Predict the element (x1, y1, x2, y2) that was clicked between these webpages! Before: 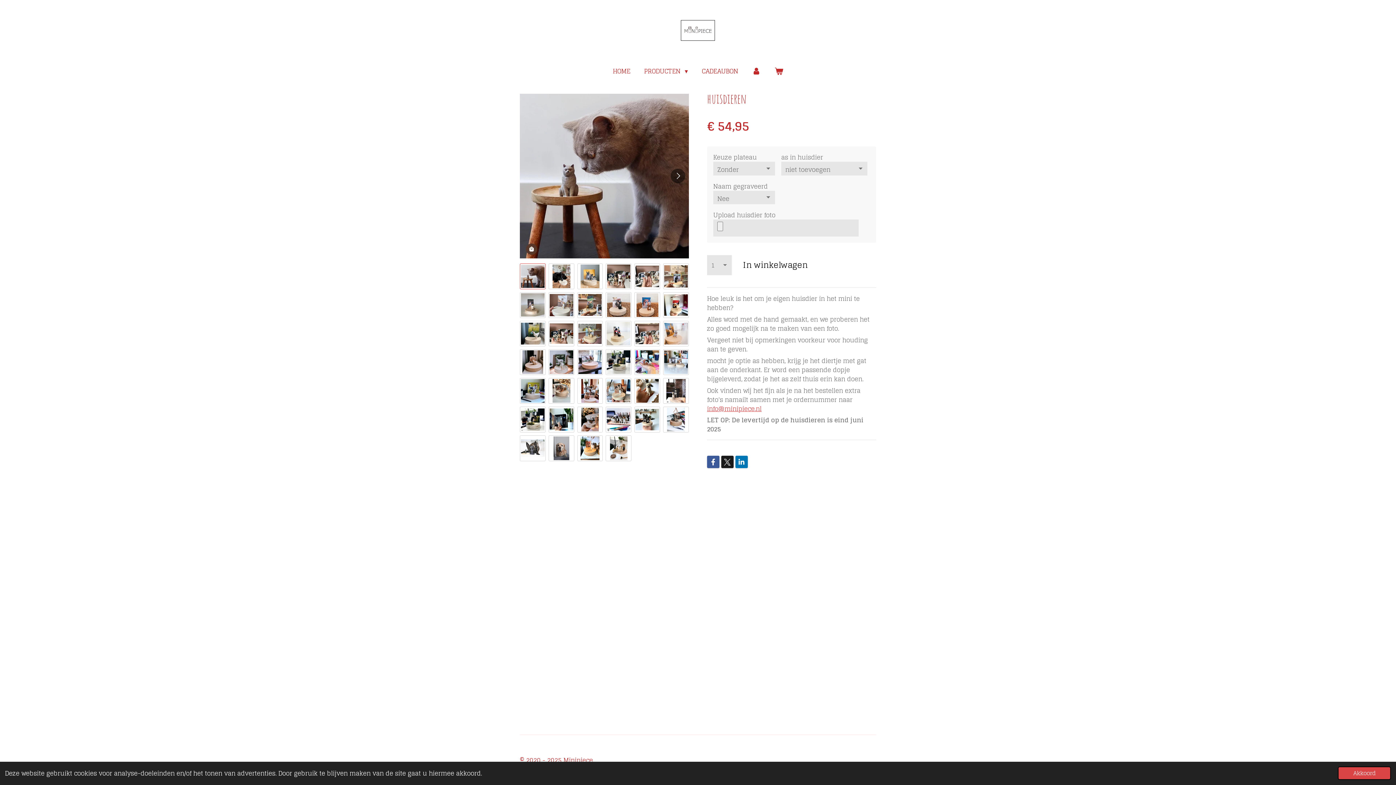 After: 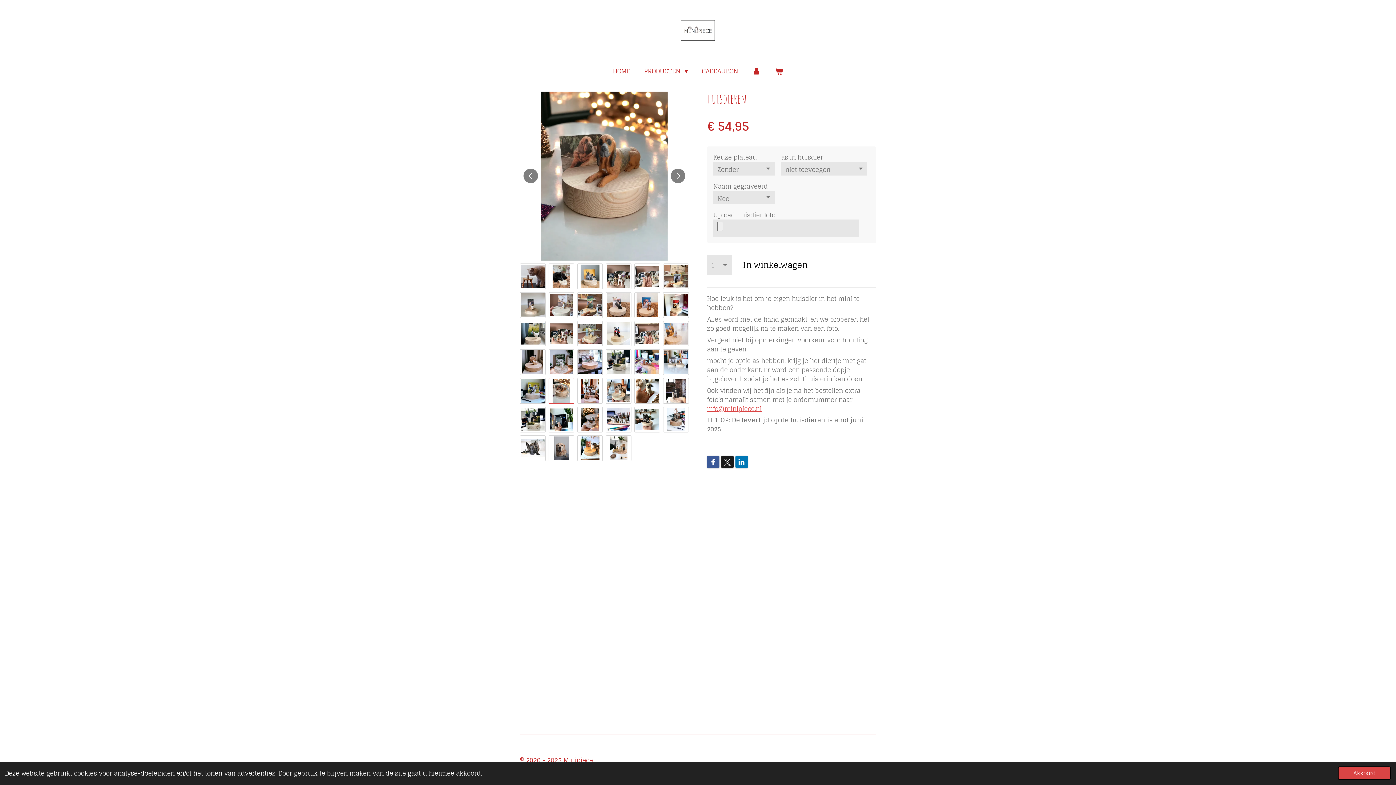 Action: bbox: (548, 378, 574, 404) label: 26 van 40